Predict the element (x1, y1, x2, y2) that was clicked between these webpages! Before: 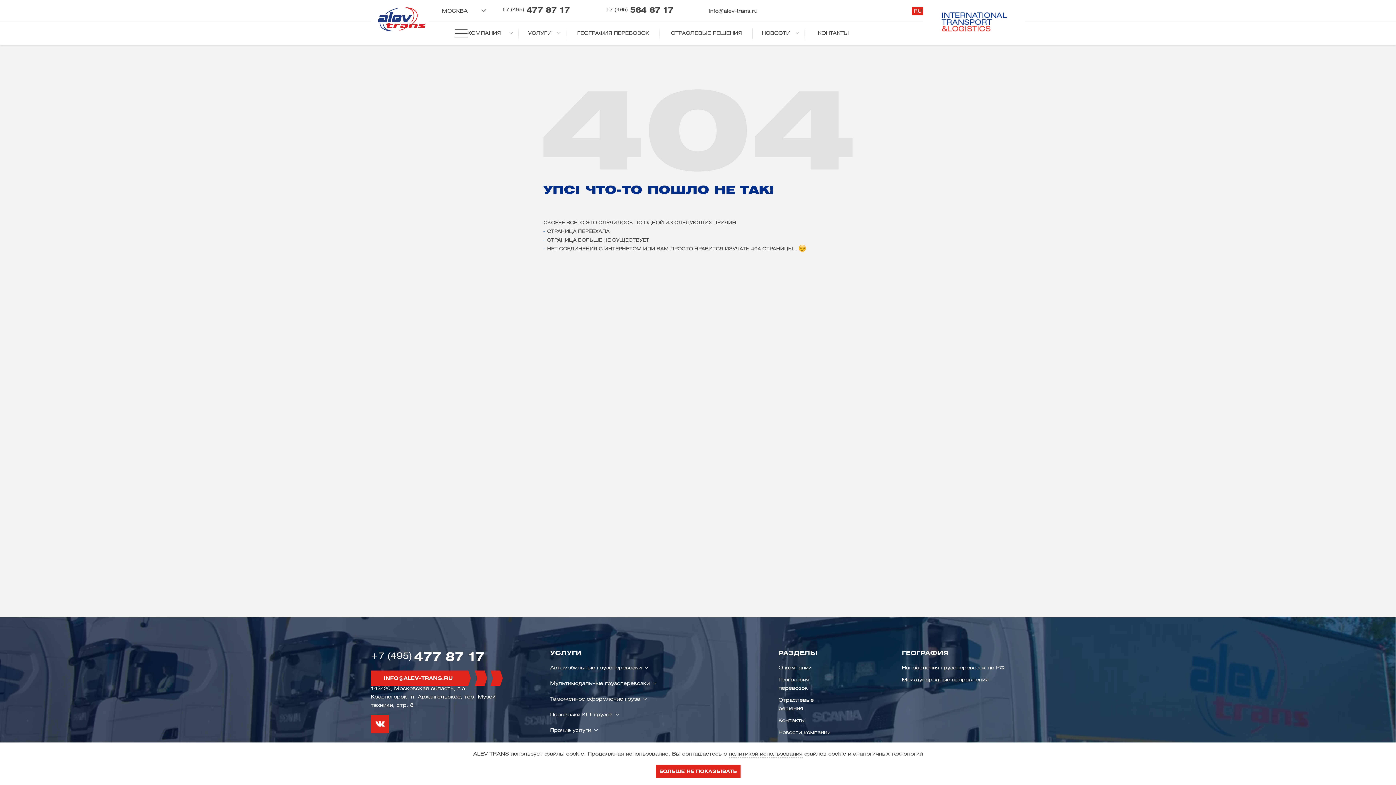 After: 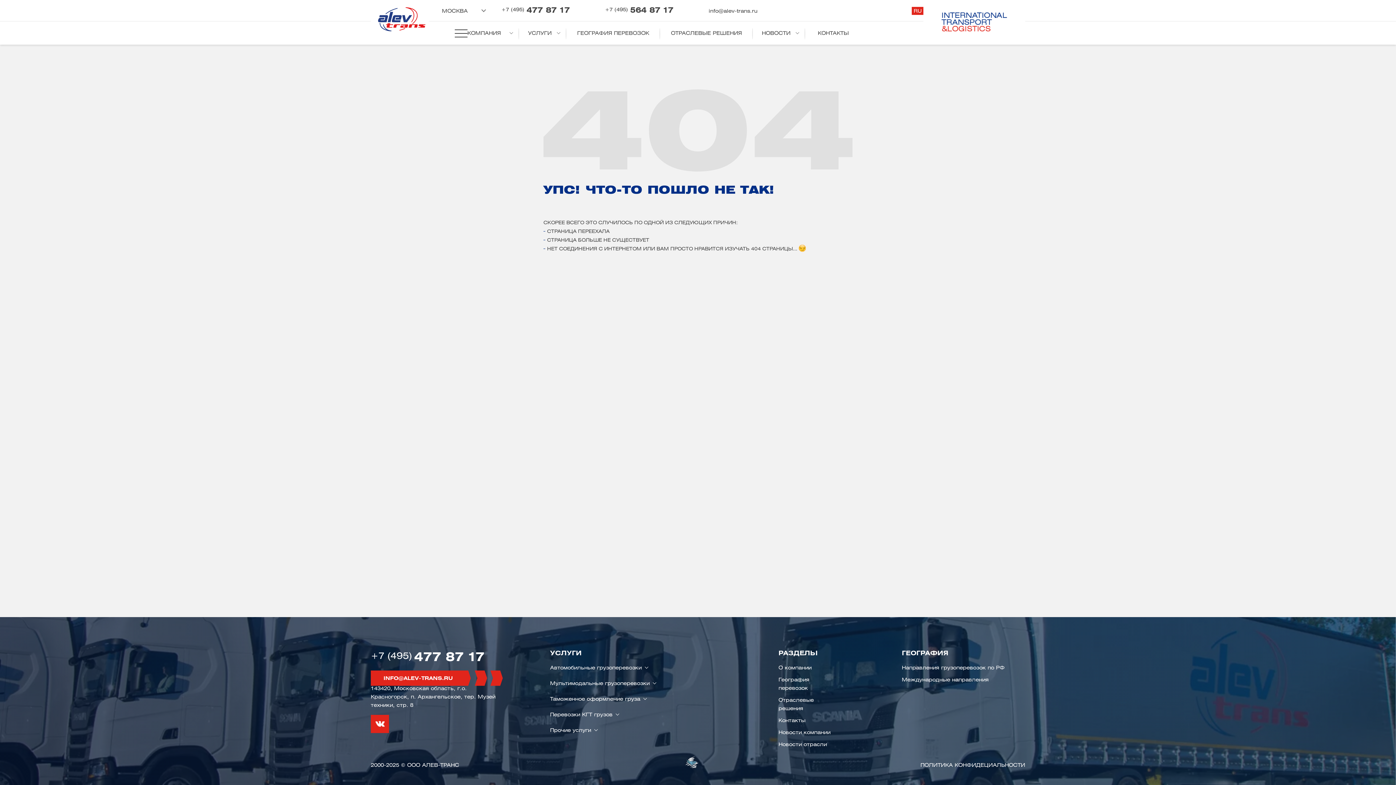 Action: label: БОЛЬШЕ НЕ ПОКАЗЫВАТЬ bbox: (655, 765, 740, 778)